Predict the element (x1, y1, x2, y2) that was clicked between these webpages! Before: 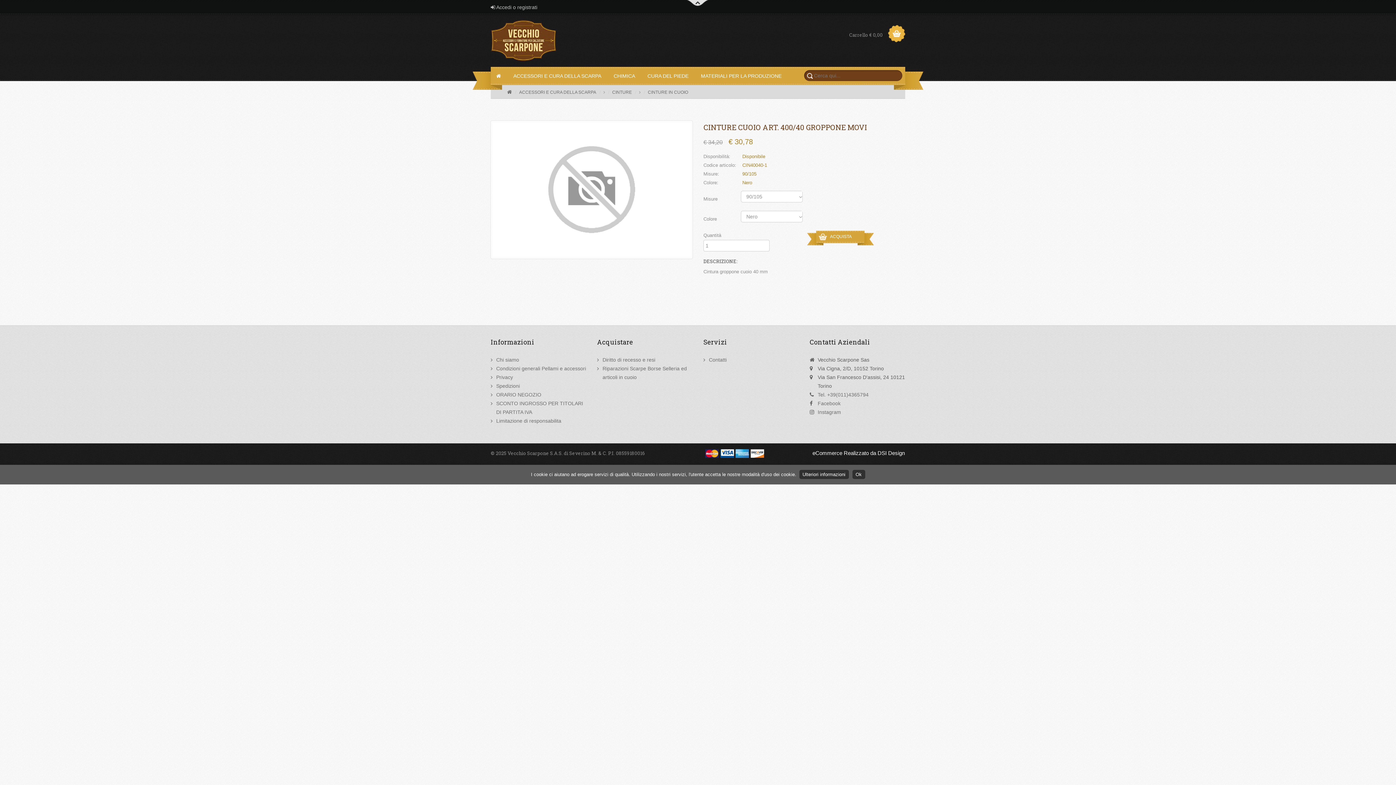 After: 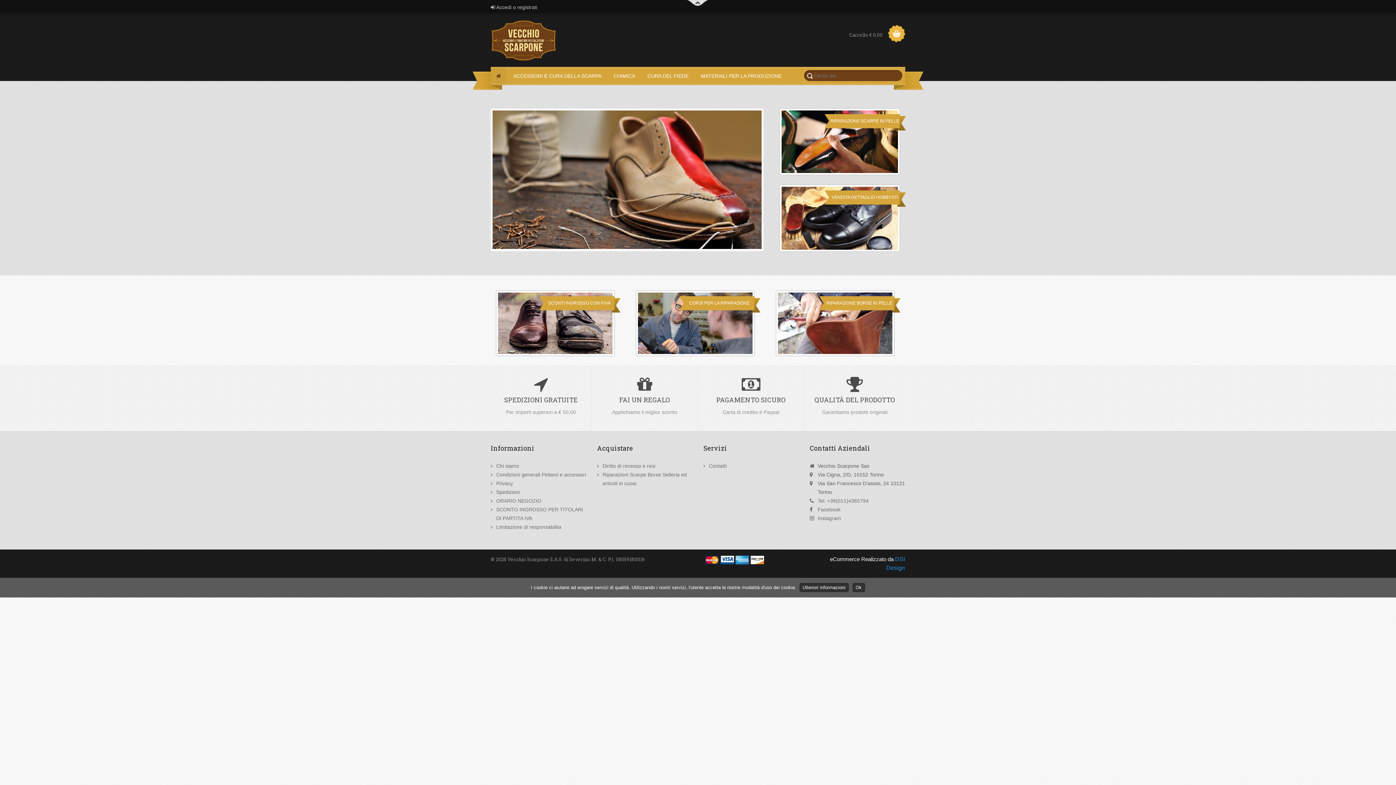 Action: bbox: (490, 66, 506, 85)